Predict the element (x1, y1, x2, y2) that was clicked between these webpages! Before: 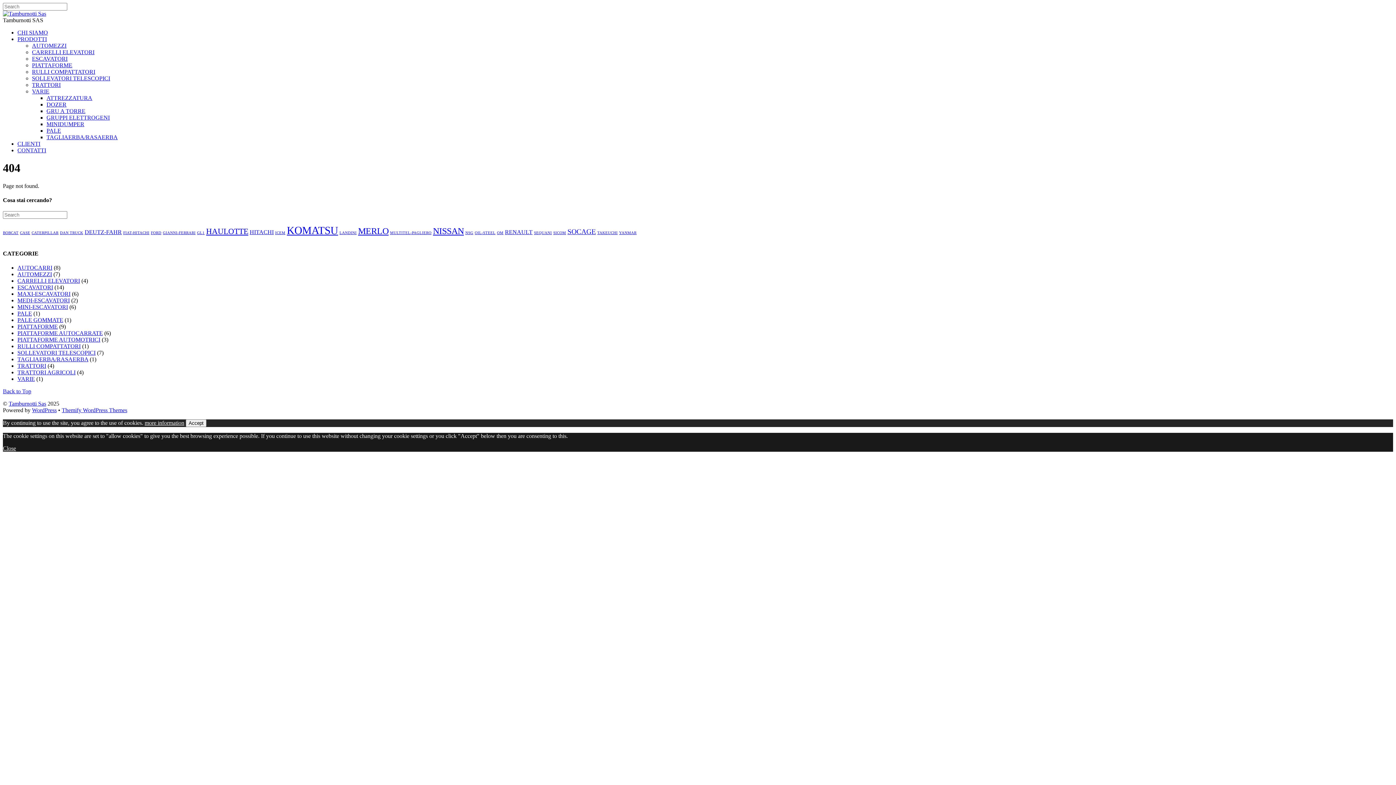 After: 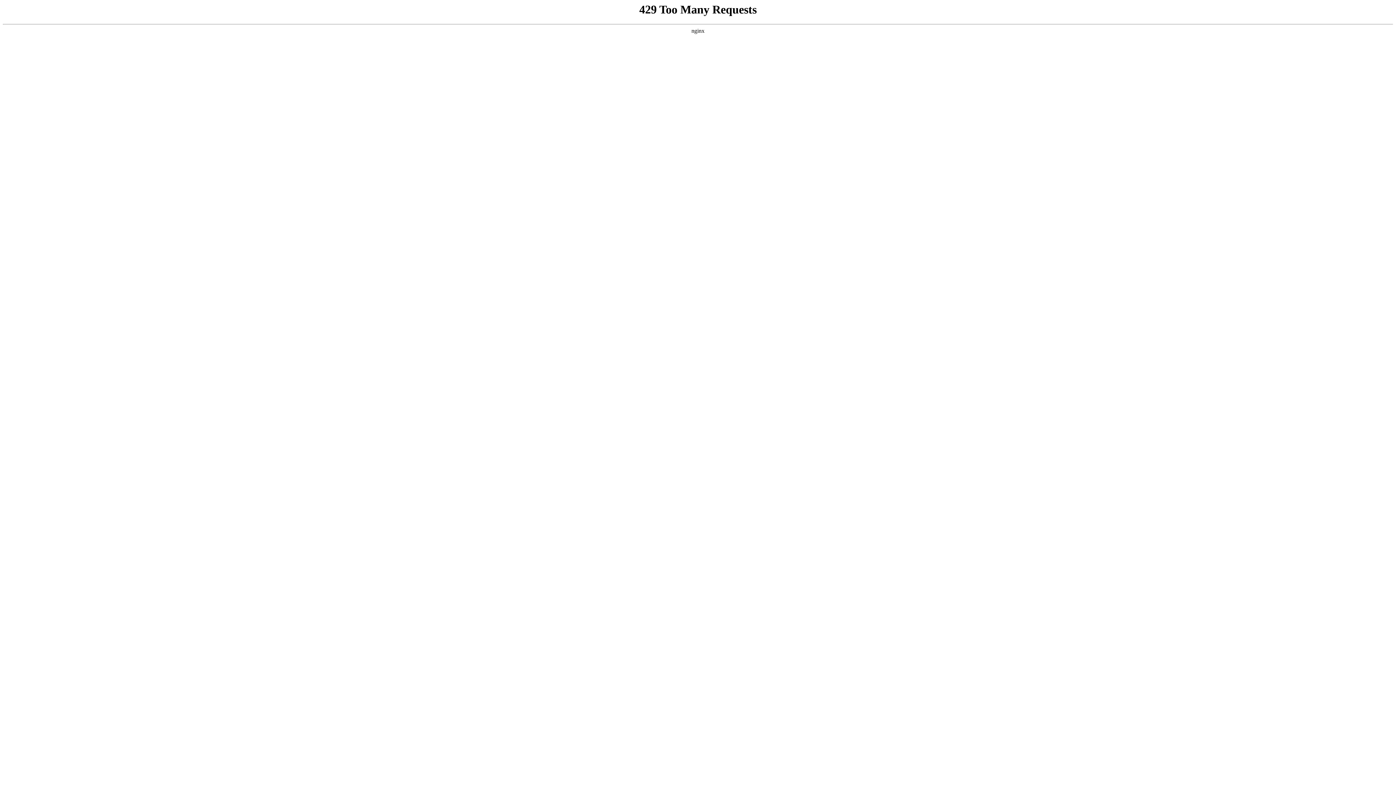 Action: label: MINI-ESCAVATORI bbox: (17, 303, 68, 310)